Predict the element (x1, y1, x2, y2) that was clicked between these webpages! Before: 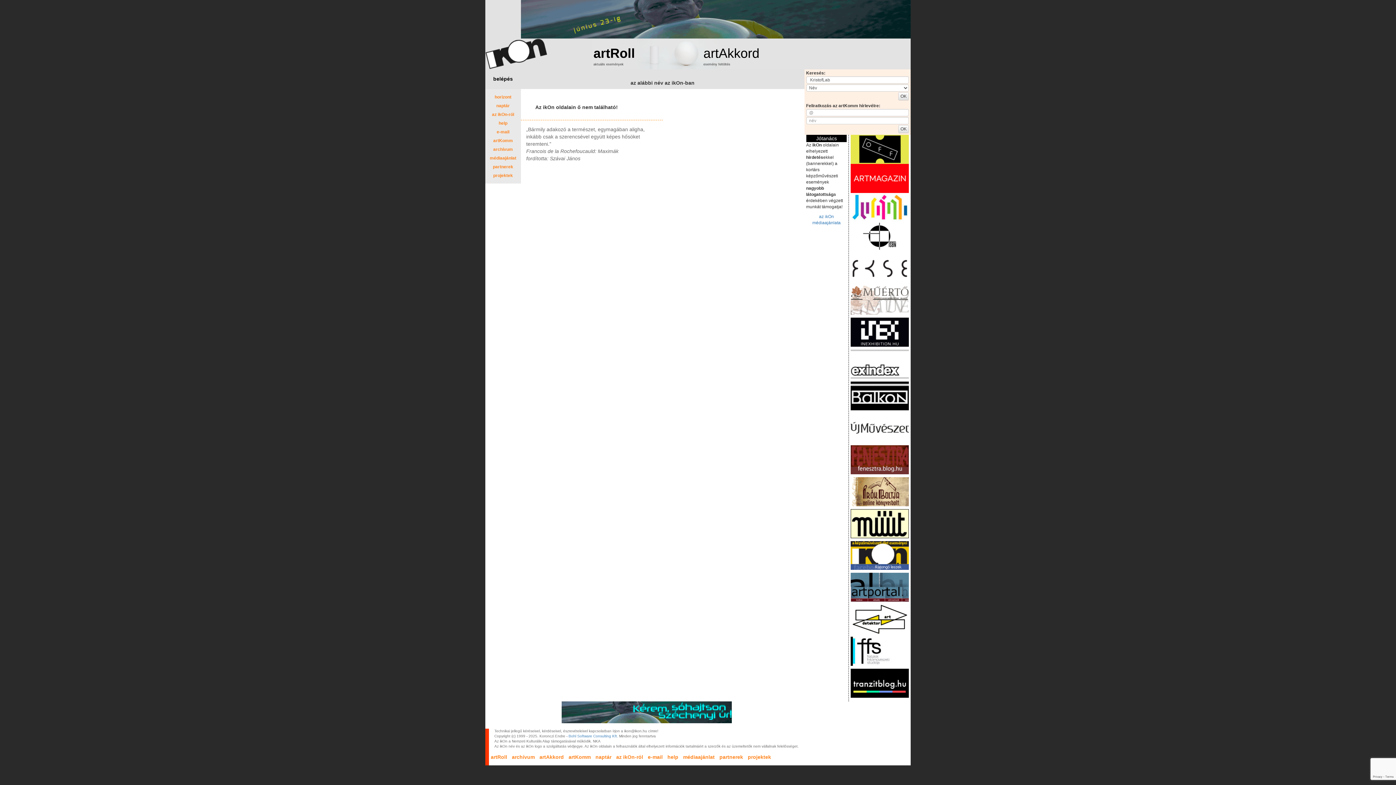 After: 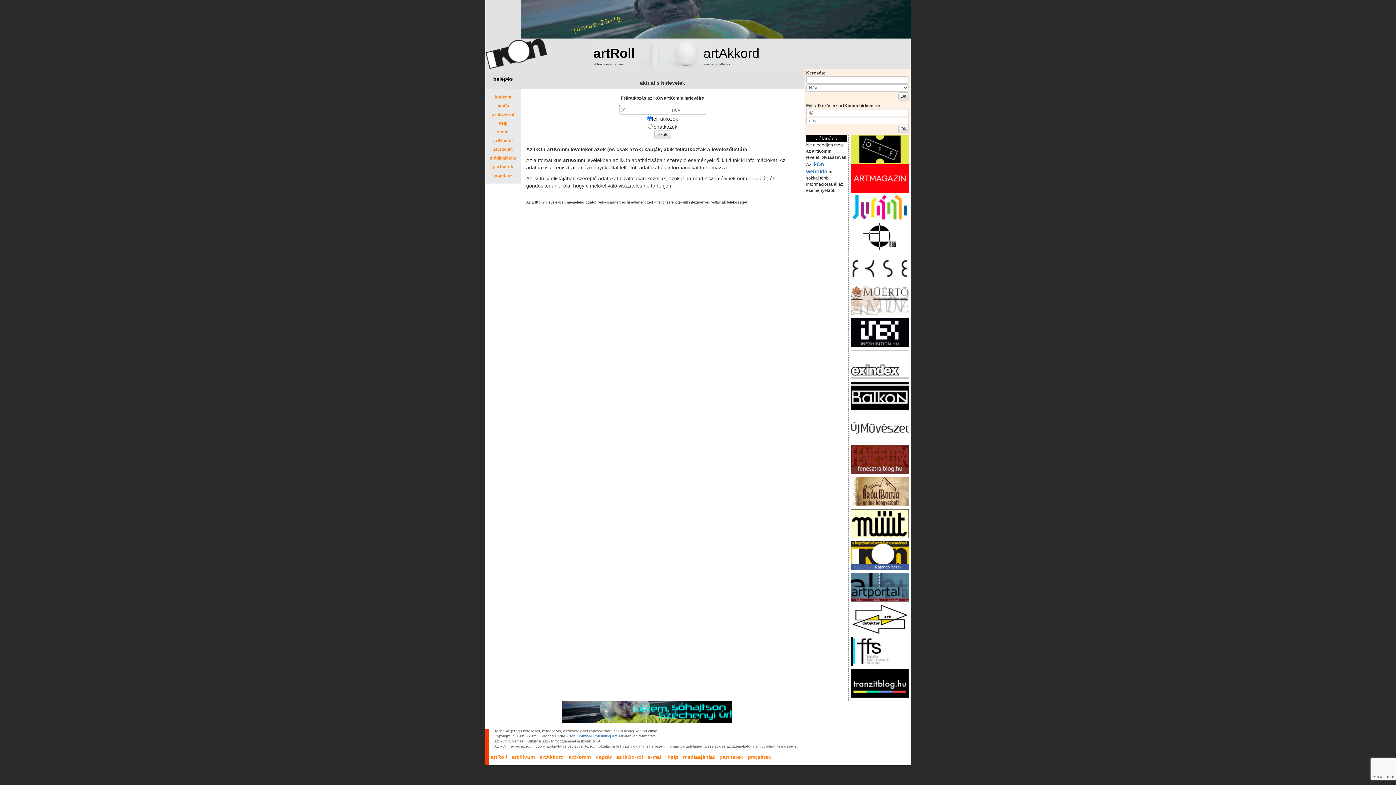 Action: label: artKomm bbox: (568, 752, 590, 761)